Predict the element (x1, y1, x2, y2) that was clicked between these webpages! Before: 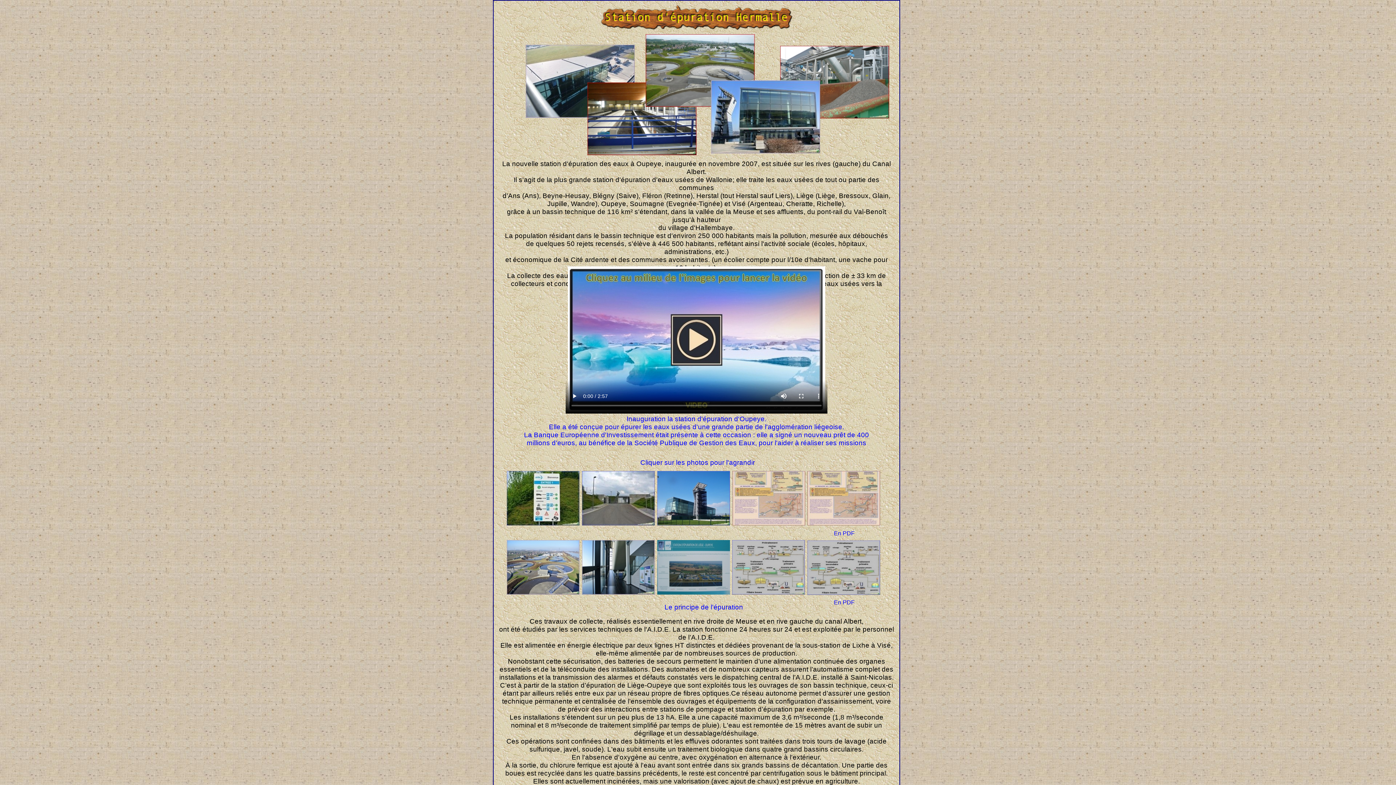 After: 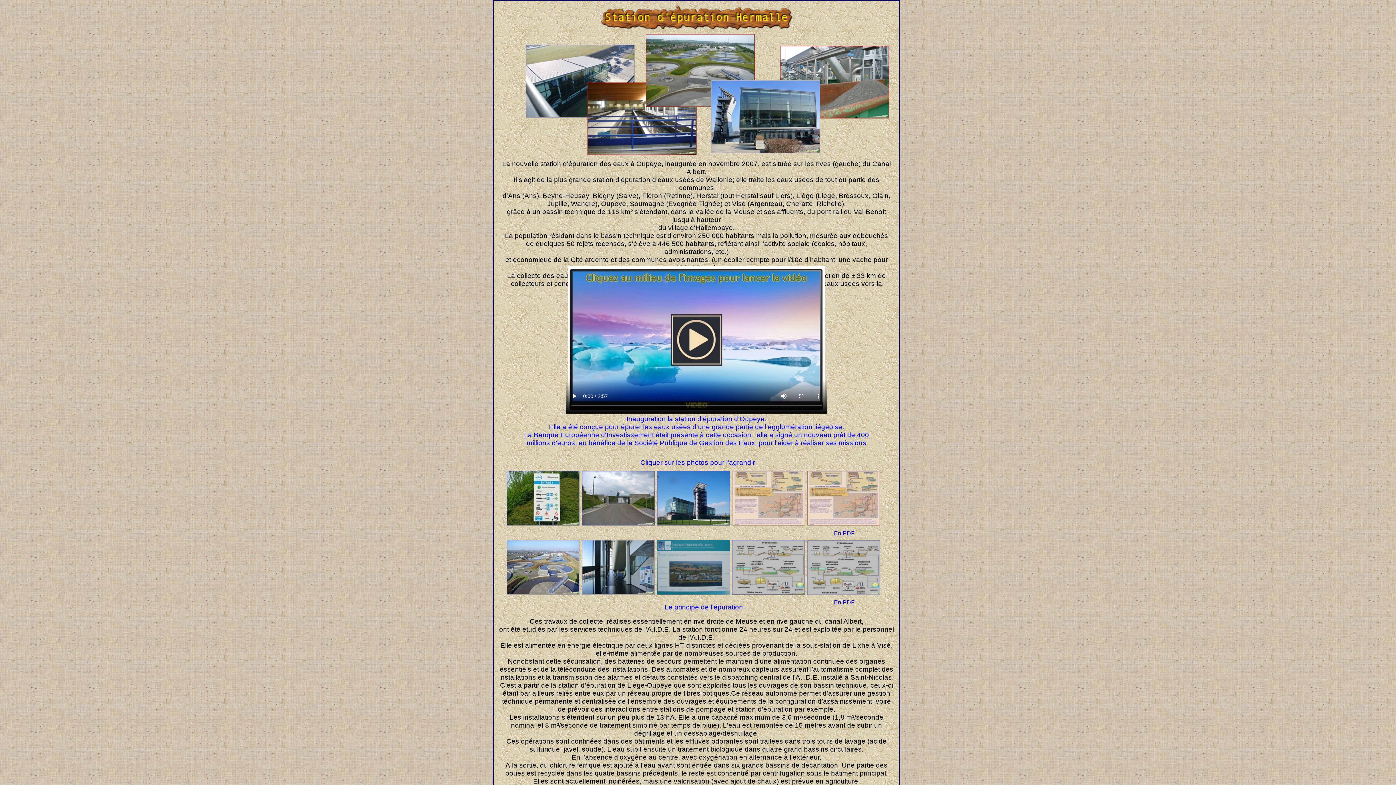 Action: bbox: (582, 589, 654, 596)